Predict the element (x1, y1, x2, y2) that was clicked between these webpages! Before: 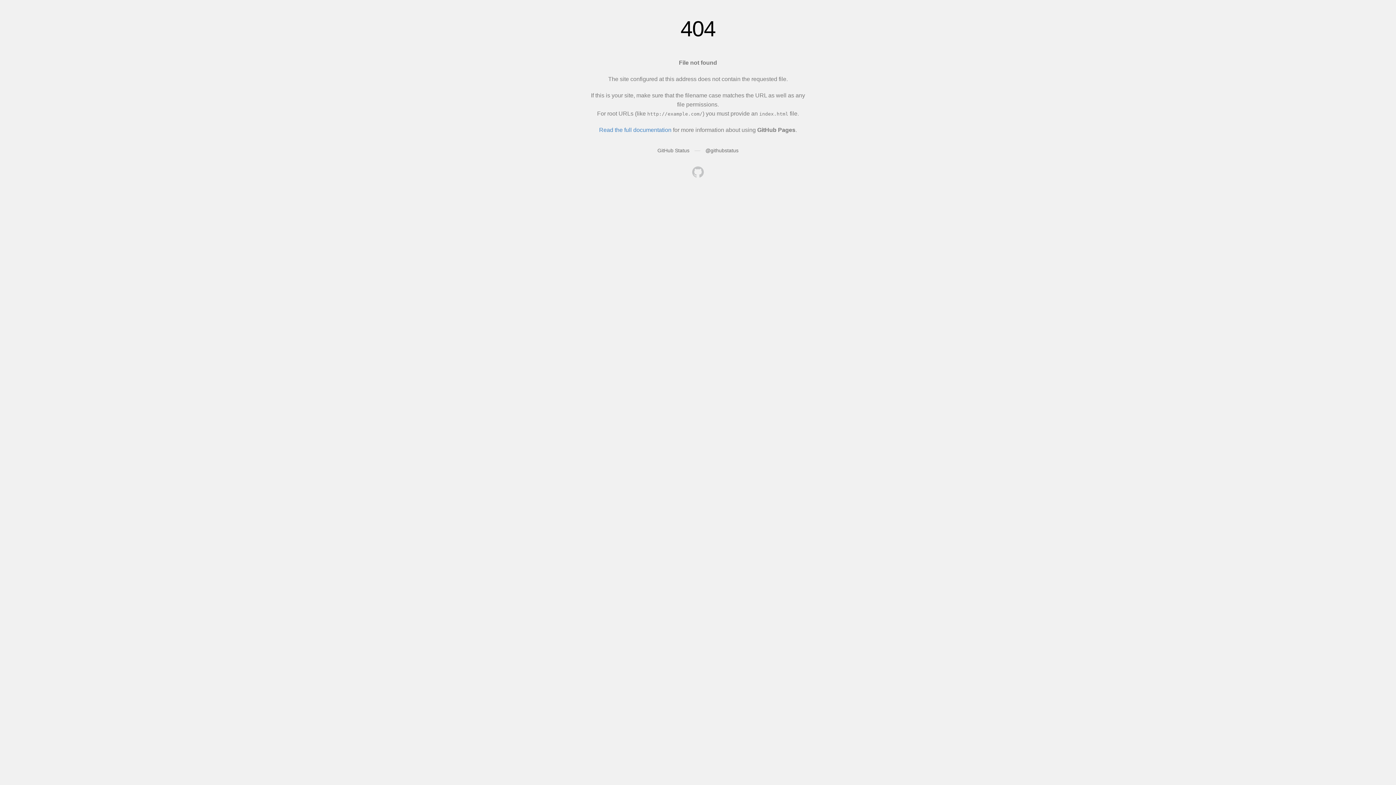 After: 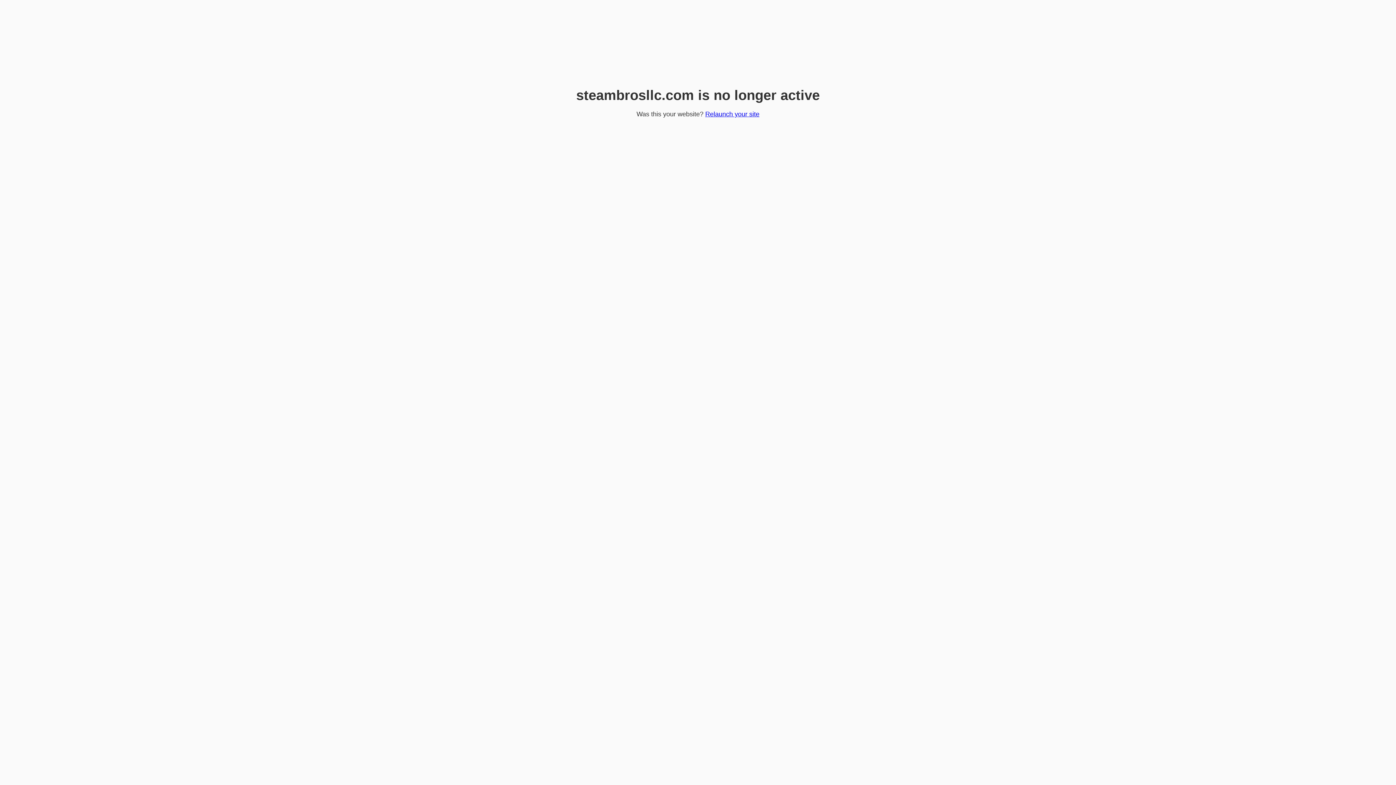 Action: bbox: (692, 166, 704, 179)